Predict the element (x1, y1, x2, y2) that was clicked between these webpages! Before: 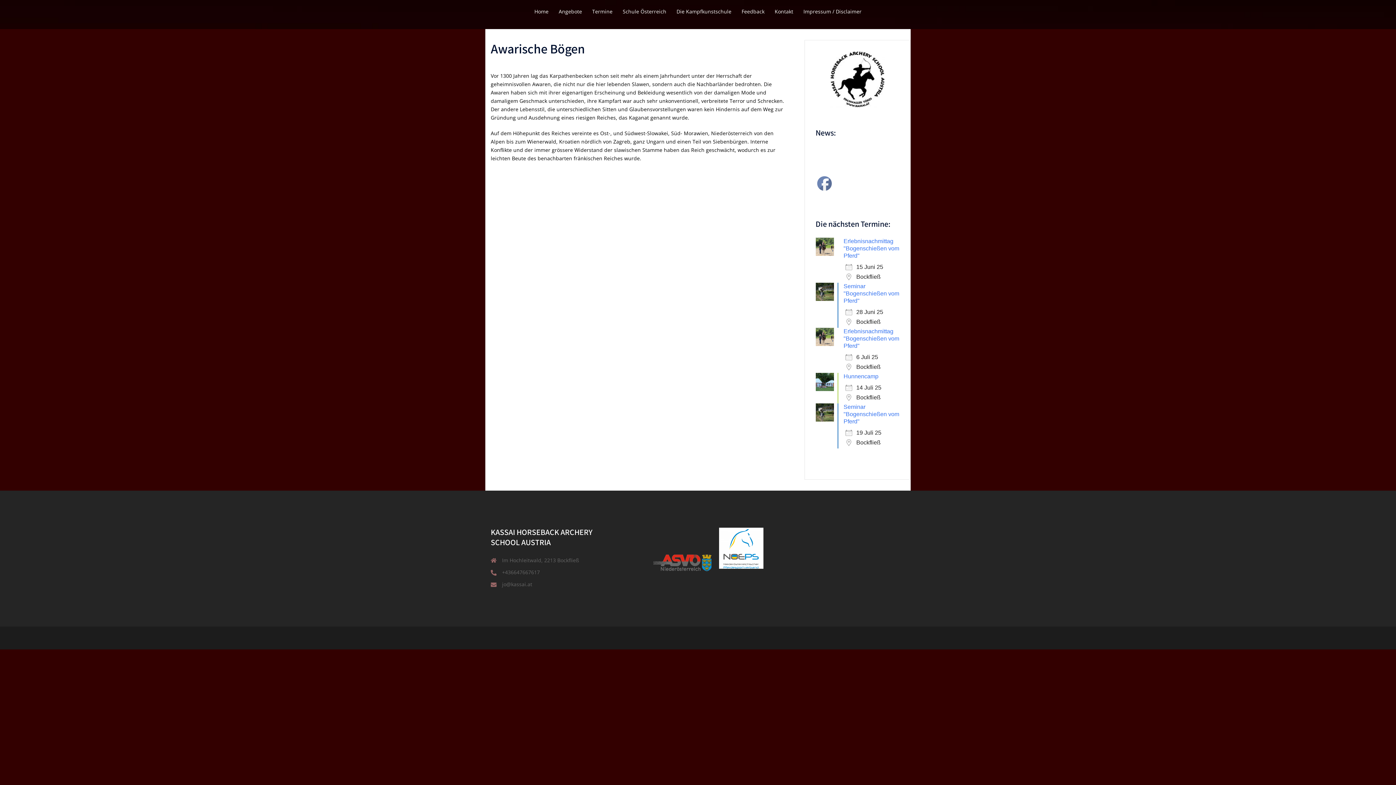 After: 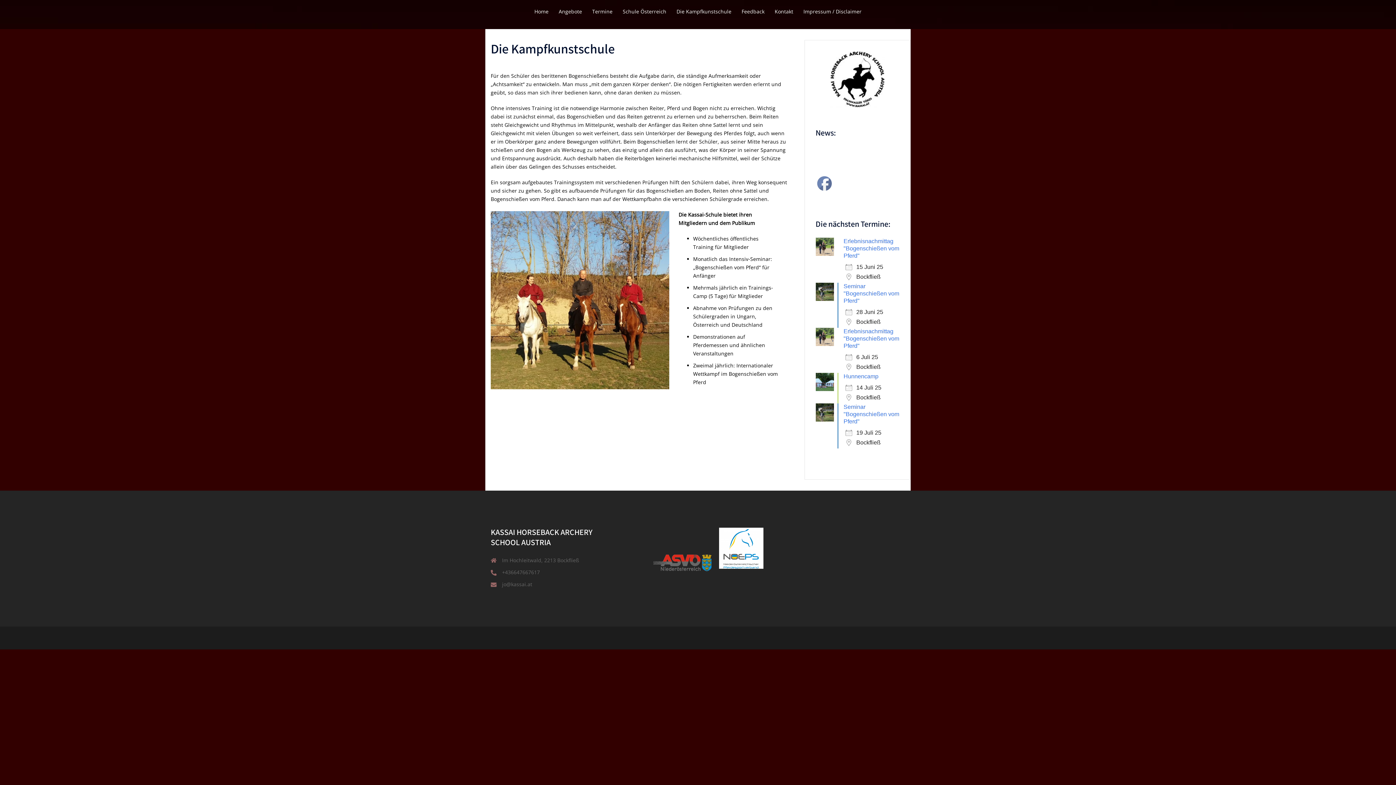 Action: bbox: (676, 7, 731, 15) label: Die Kampfkunstschule